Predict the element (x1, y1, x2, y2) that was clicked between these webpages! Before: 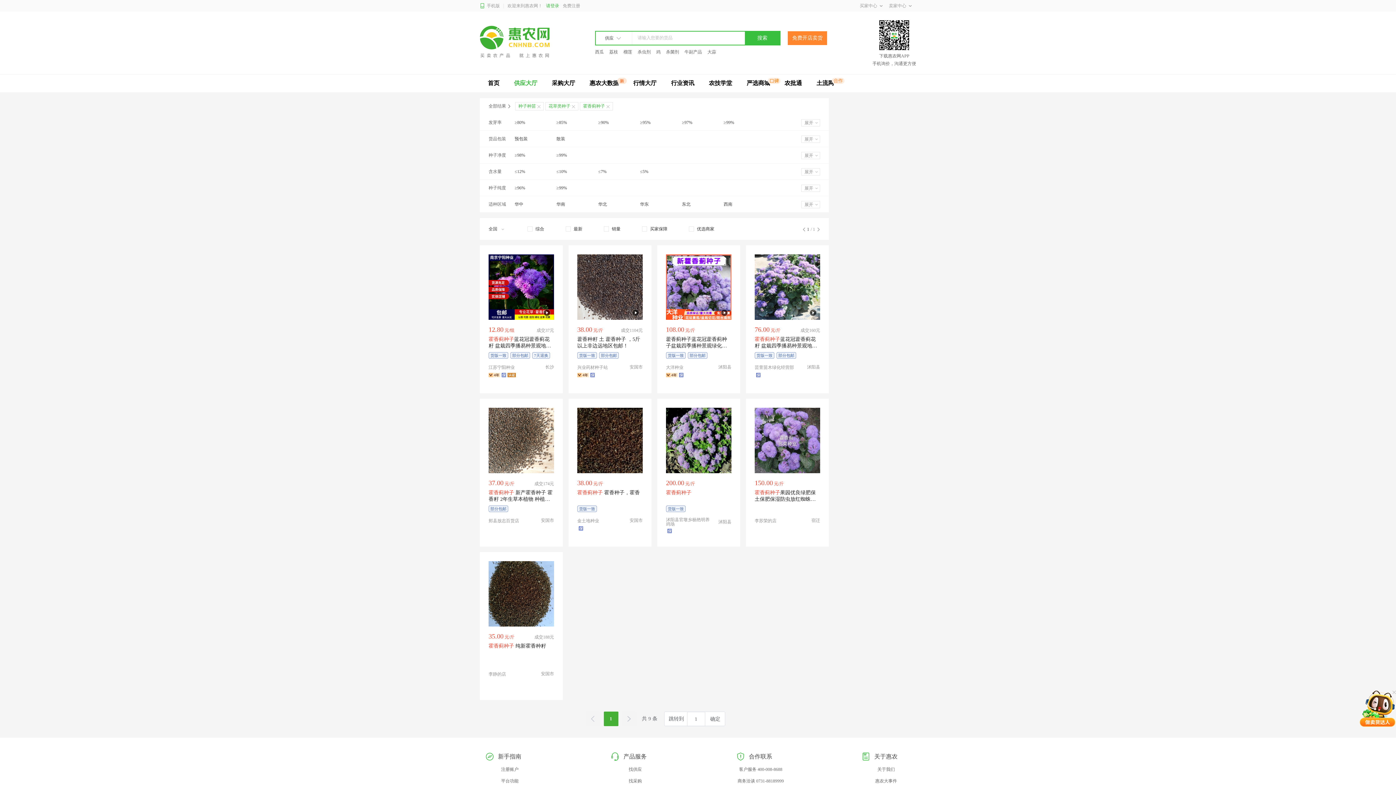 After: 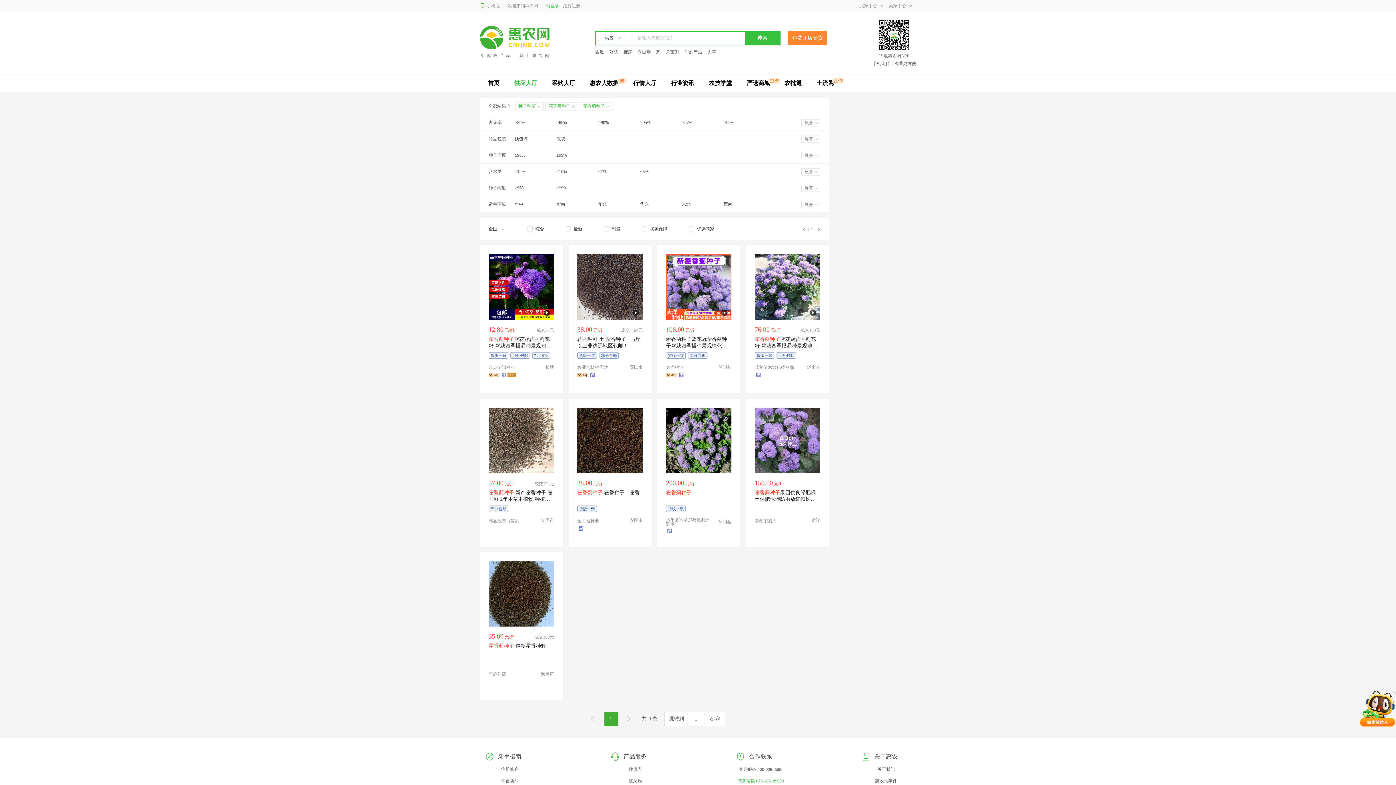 Action: label: 商务洽谈 0731-88189999 bbox: (730, 778, 790, 784)